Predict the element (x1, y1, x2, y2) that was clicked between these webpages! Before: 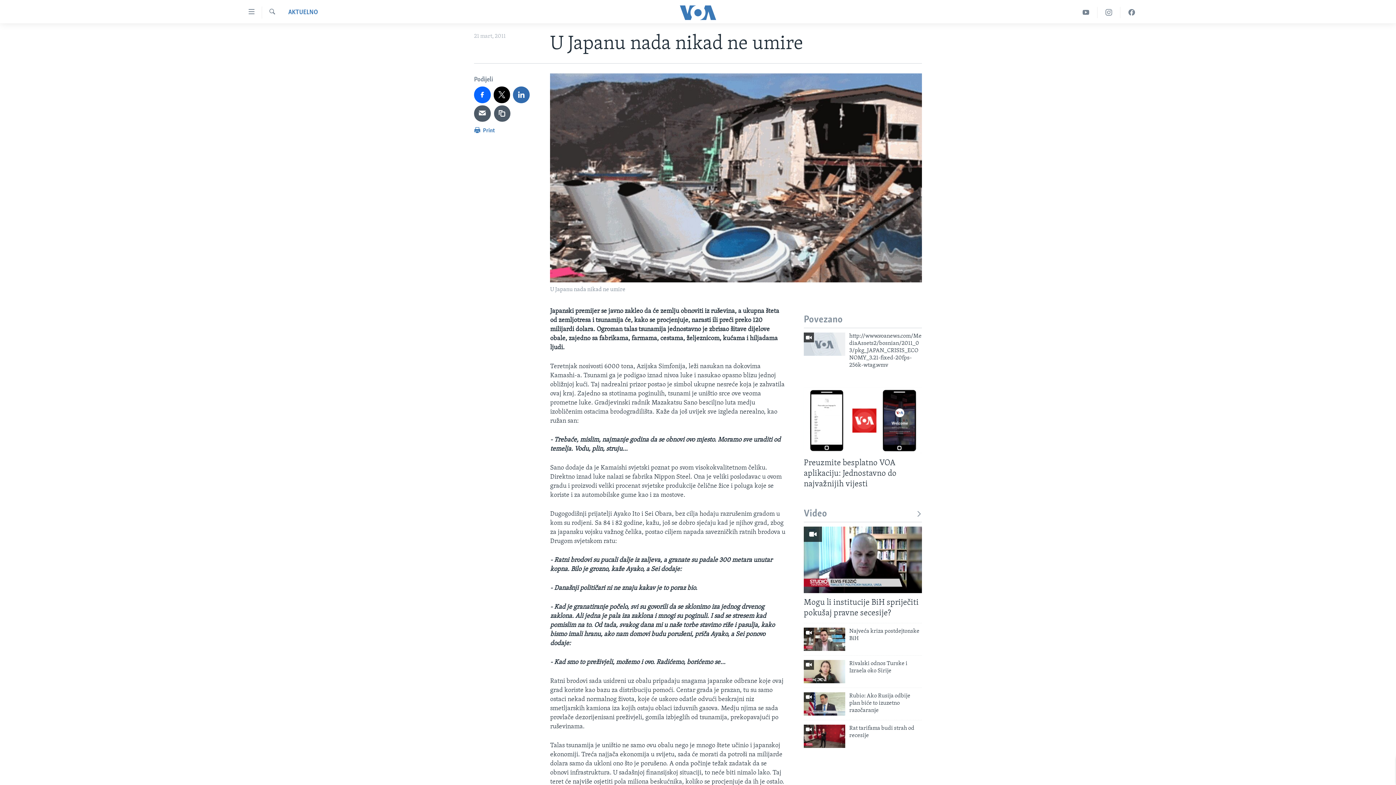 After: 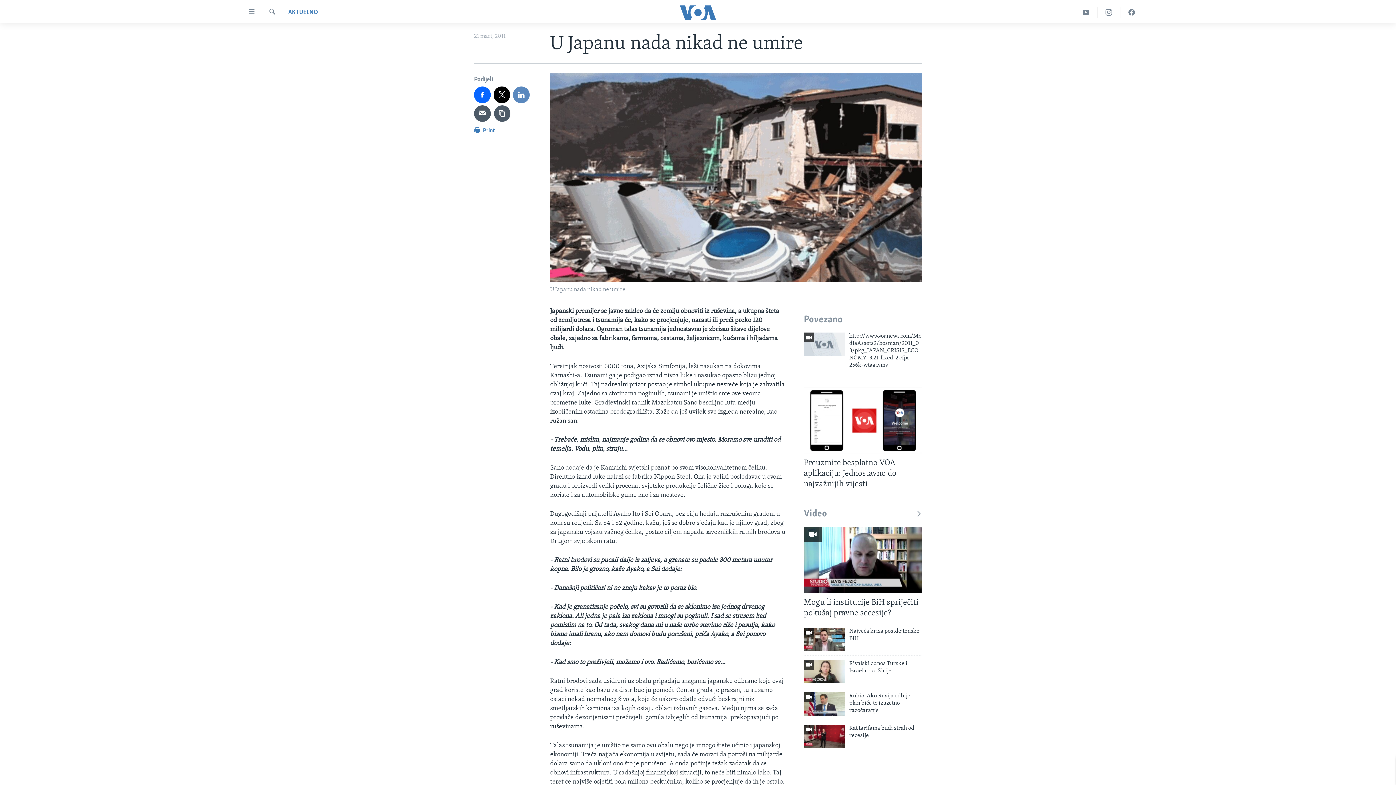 Action: bbox: (513, 86, 529, 103)